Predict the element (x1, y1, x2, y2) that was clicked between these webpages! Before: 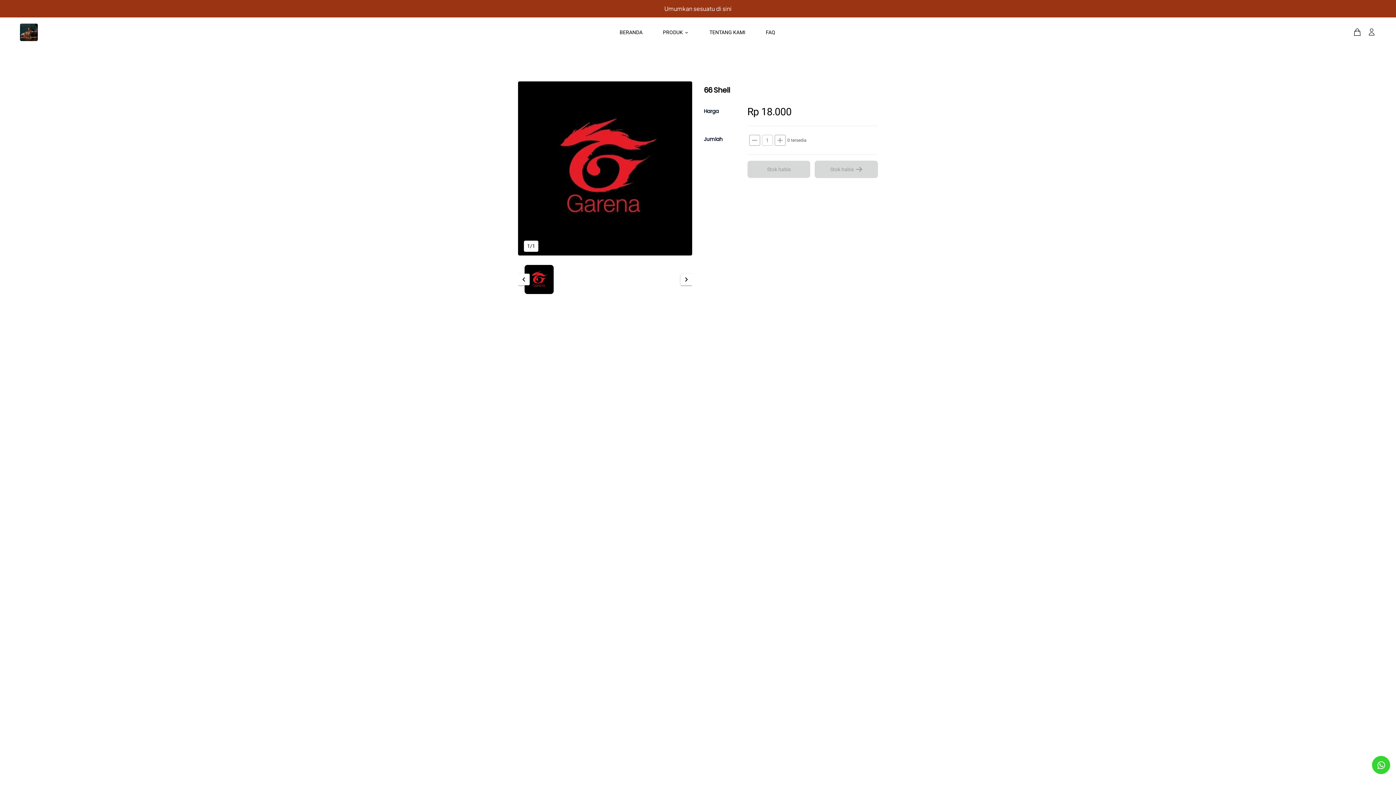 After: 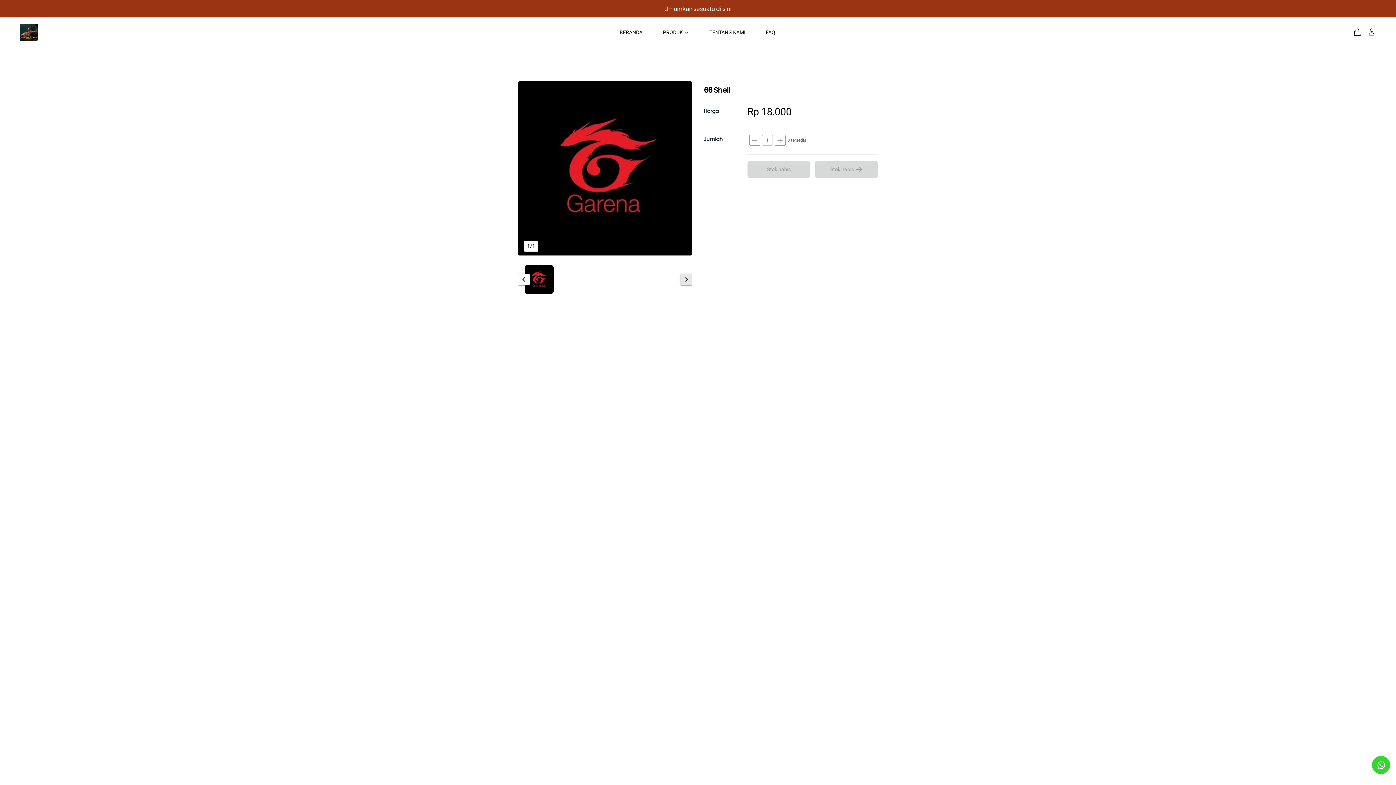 Action: label: chevron_right bbox: (680, 273, 692, 285)